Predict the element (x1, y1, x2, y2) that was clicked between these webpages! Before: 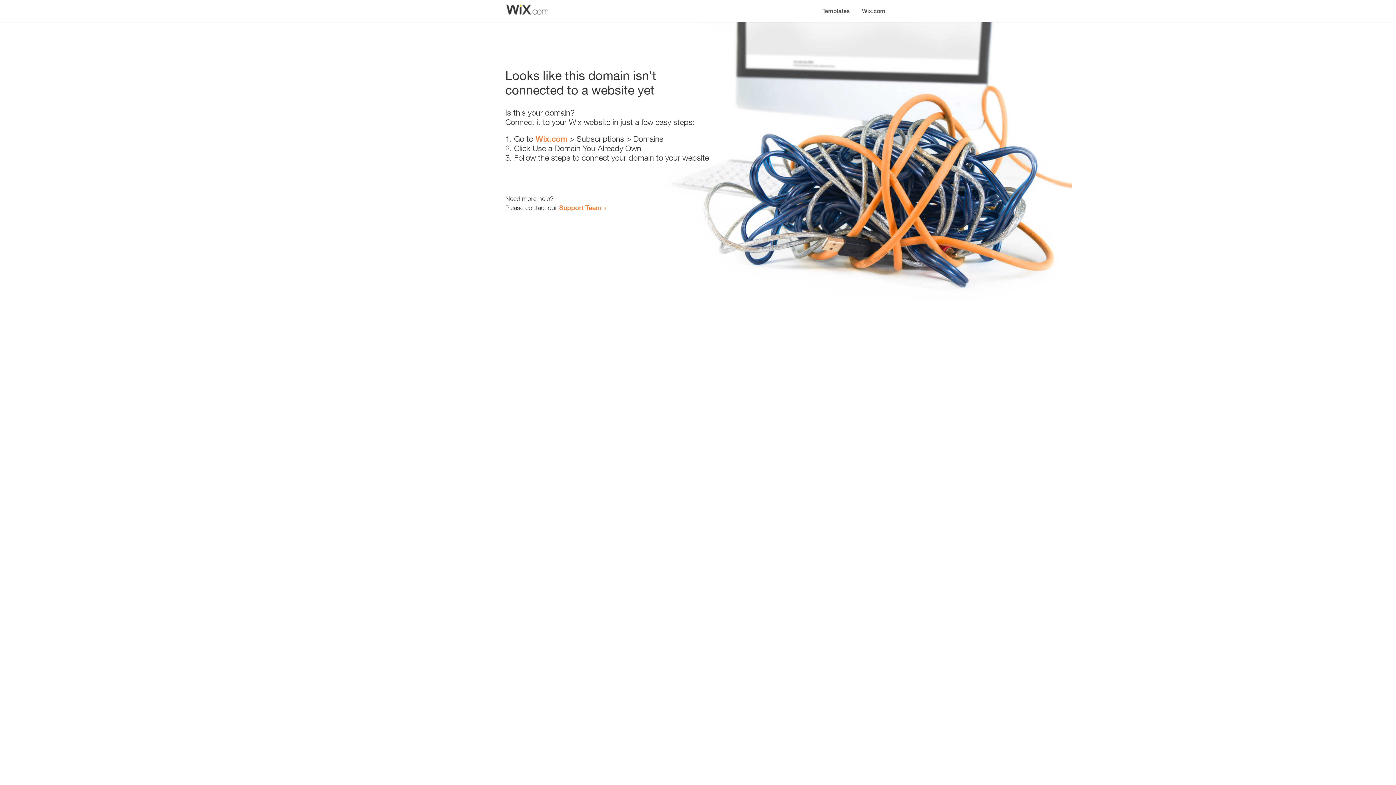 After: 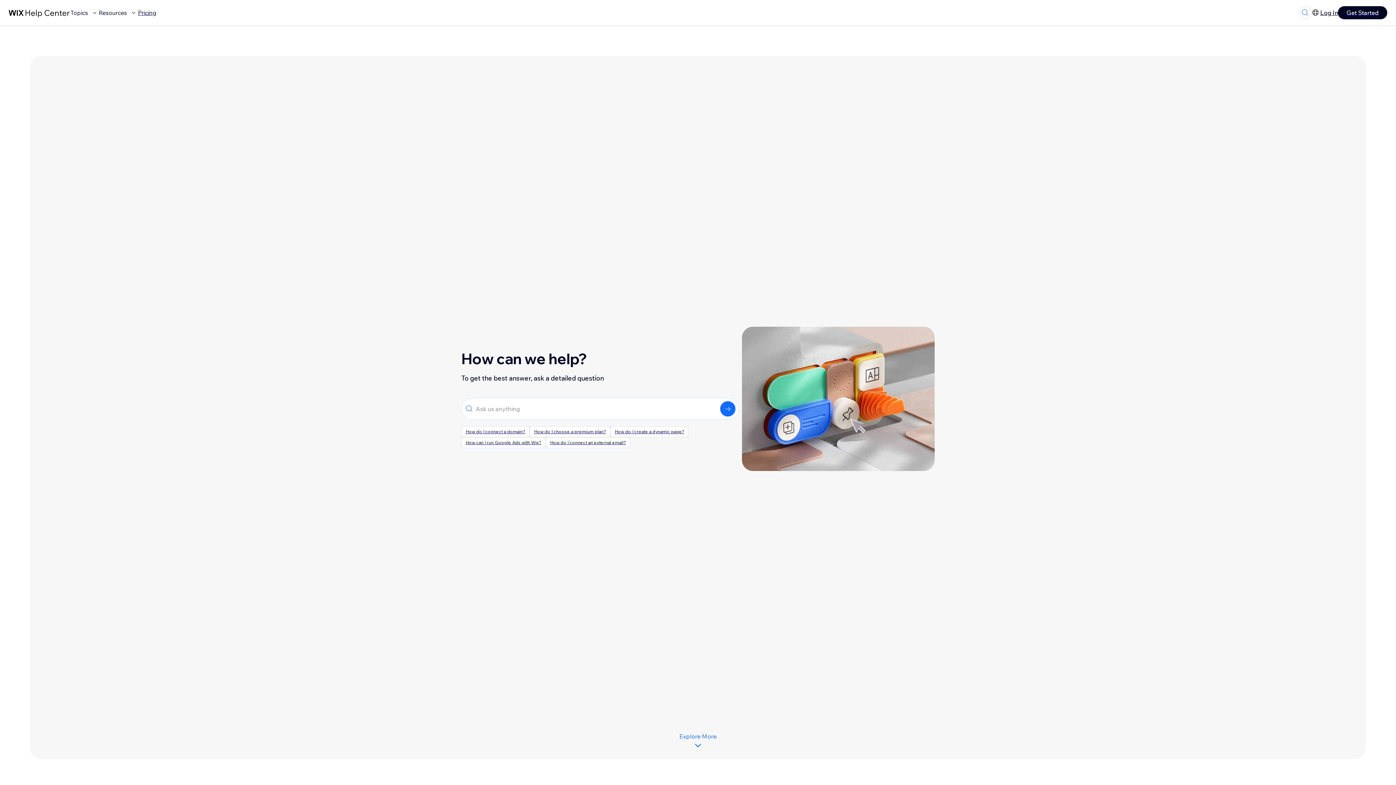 Action: label: Support Team bbox: (559, 203, 601, 211)